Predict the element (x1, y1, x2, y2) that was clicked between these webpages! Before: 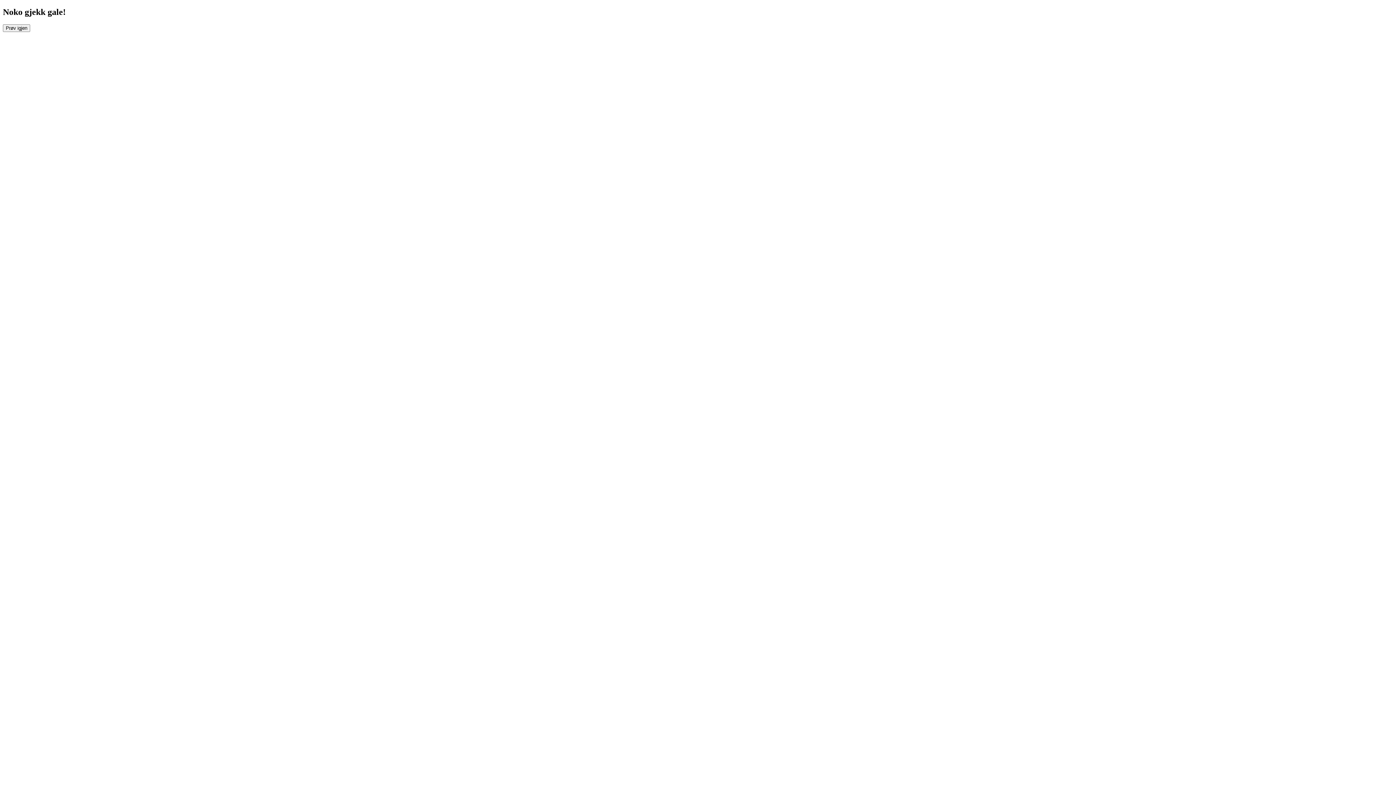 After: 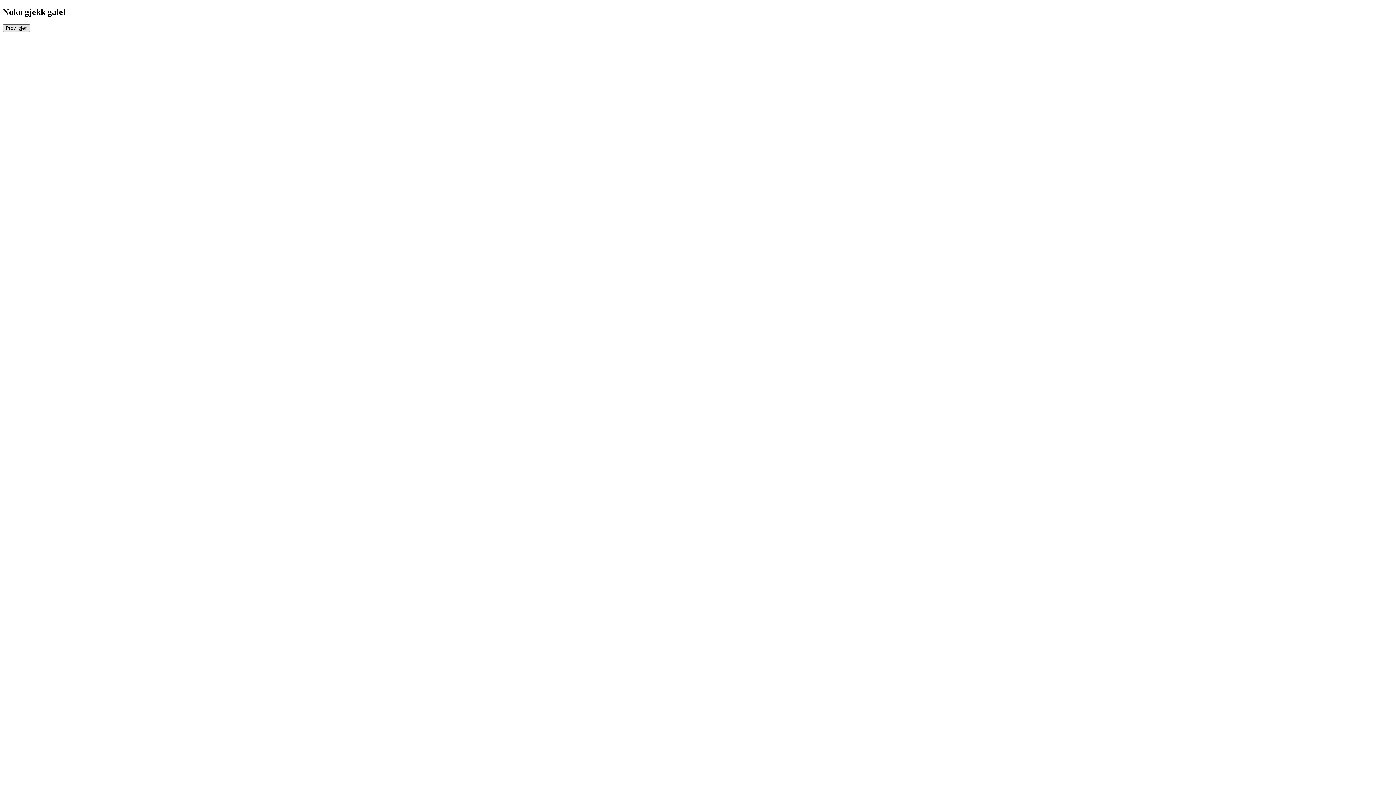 Action: label: Prøv igjen bbox: (2, 24, 30, 31)